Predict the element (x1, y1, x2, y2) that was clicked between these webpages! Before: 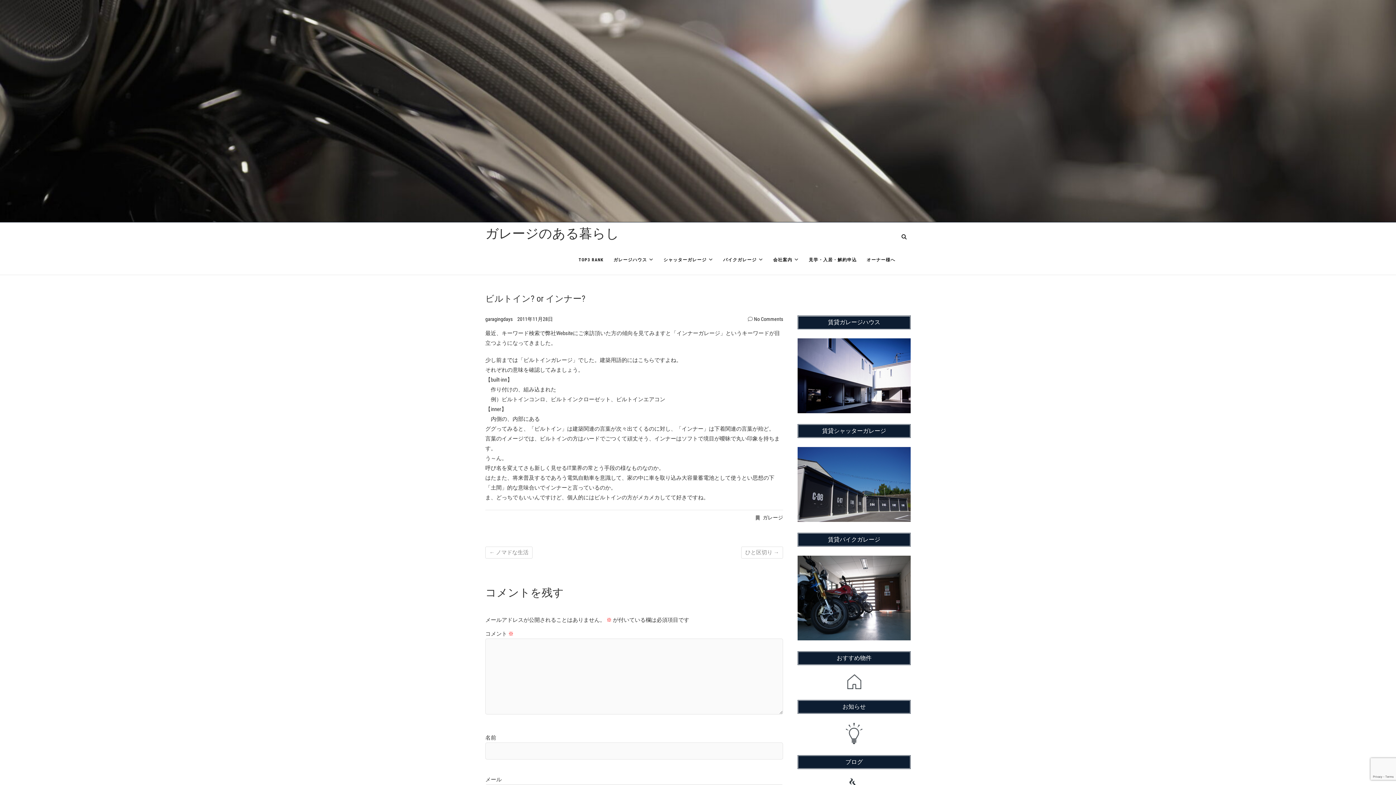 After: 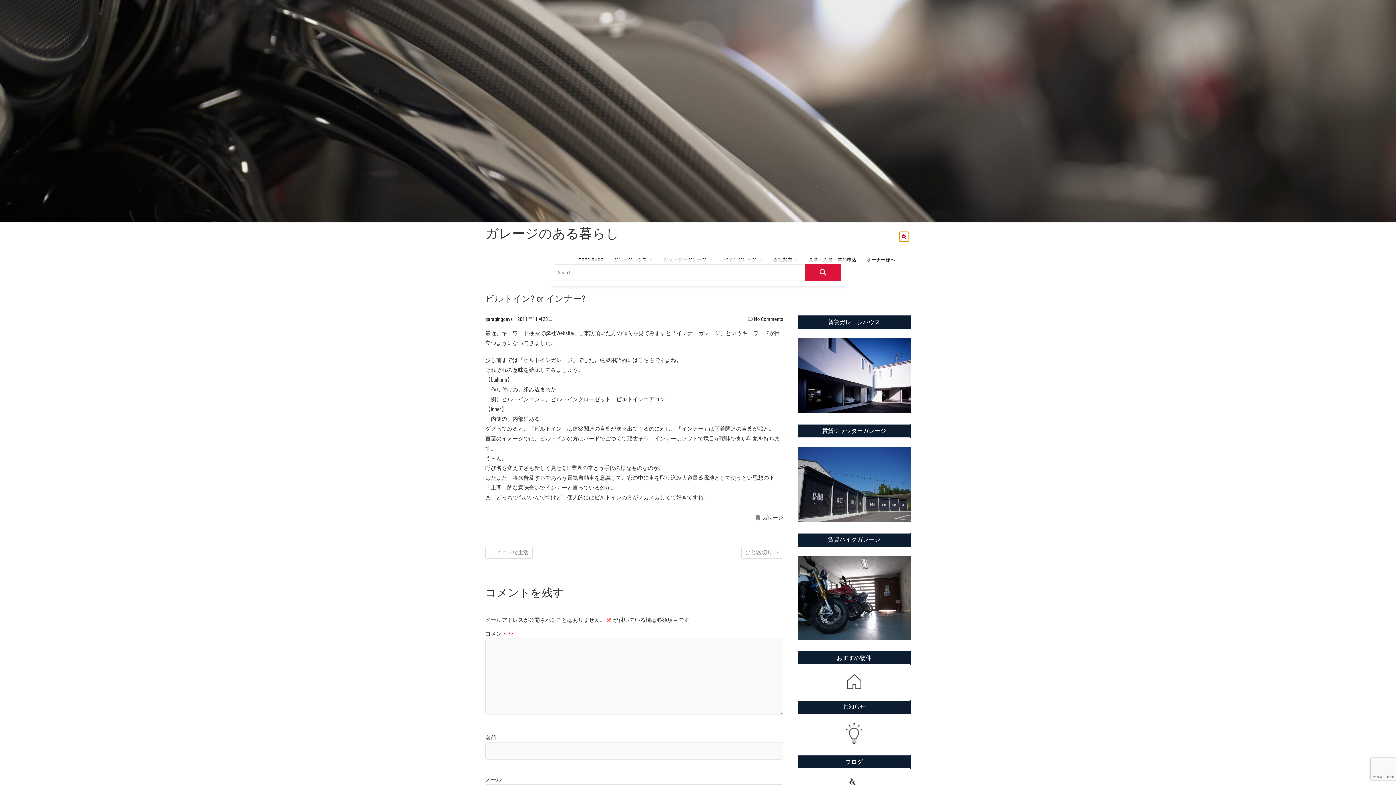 Action: bbox: (899, 232, 909, 241)